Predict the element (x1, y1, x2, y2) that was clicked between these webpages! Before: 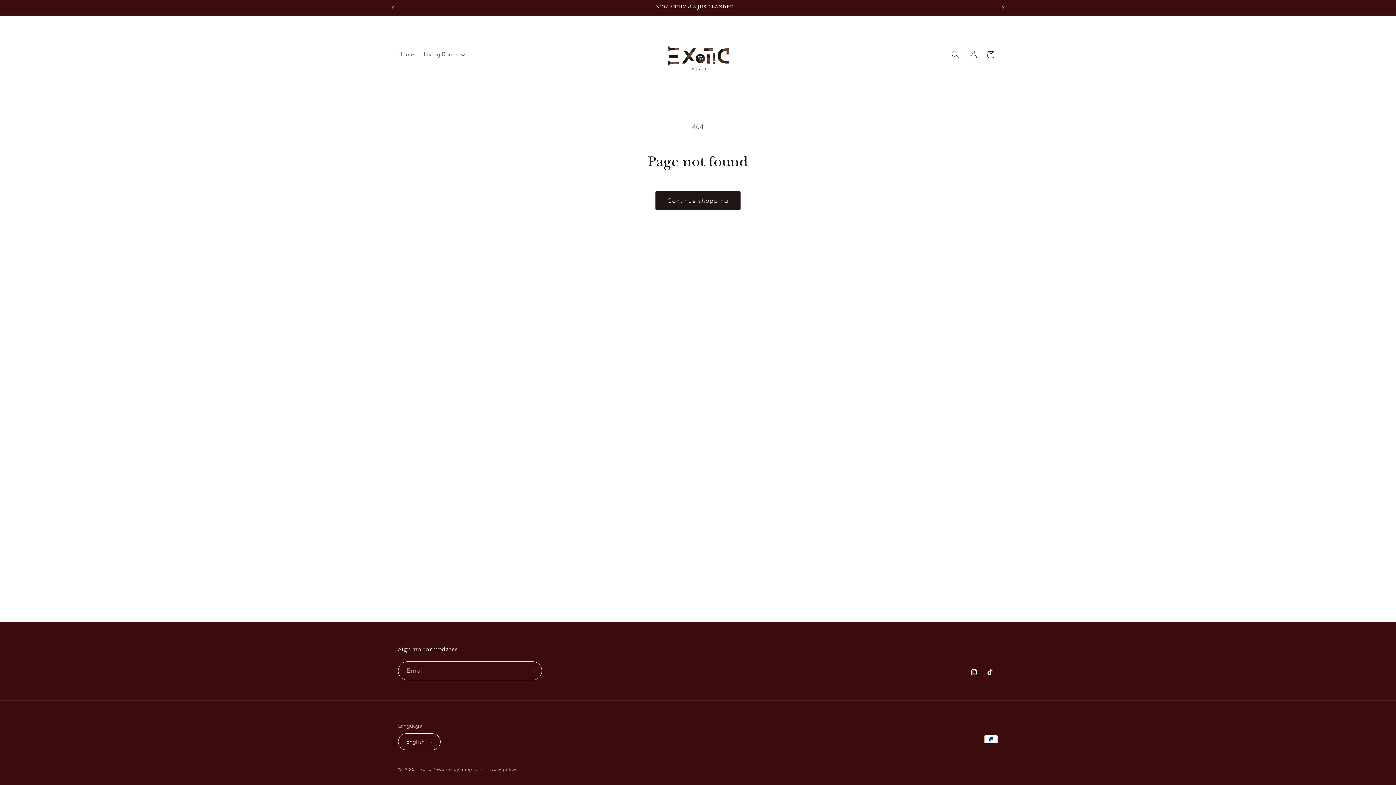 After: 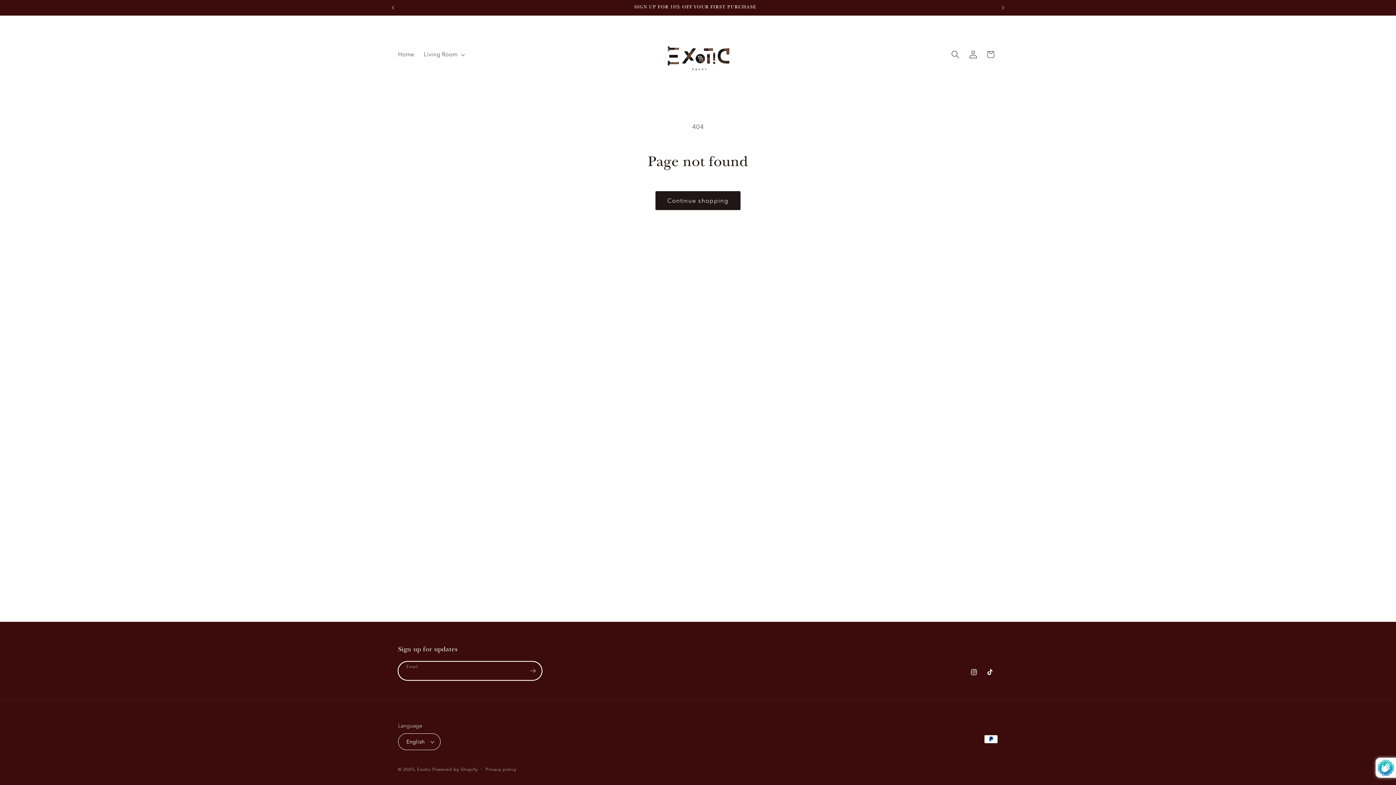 Action: bbox: (524, 661, 541, 680) label: Subscribe